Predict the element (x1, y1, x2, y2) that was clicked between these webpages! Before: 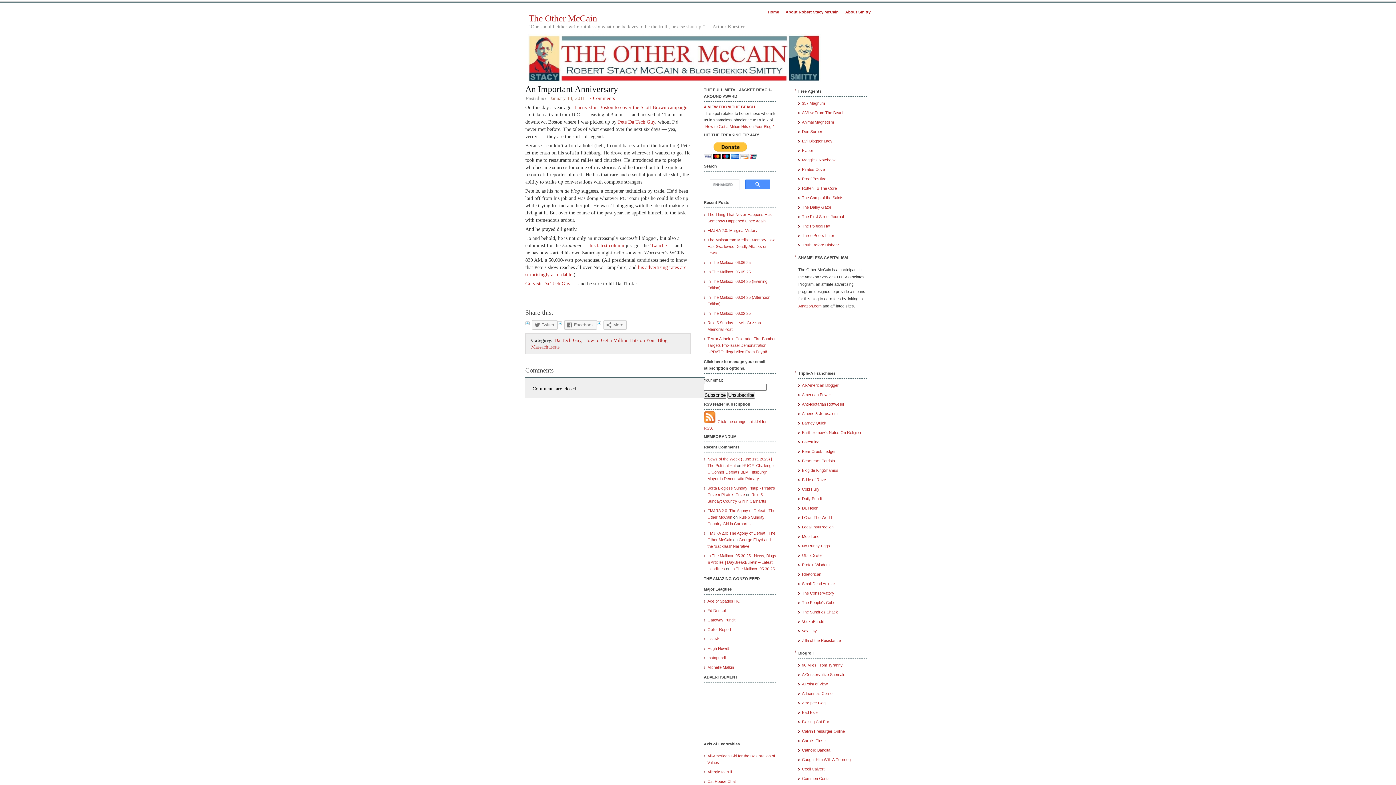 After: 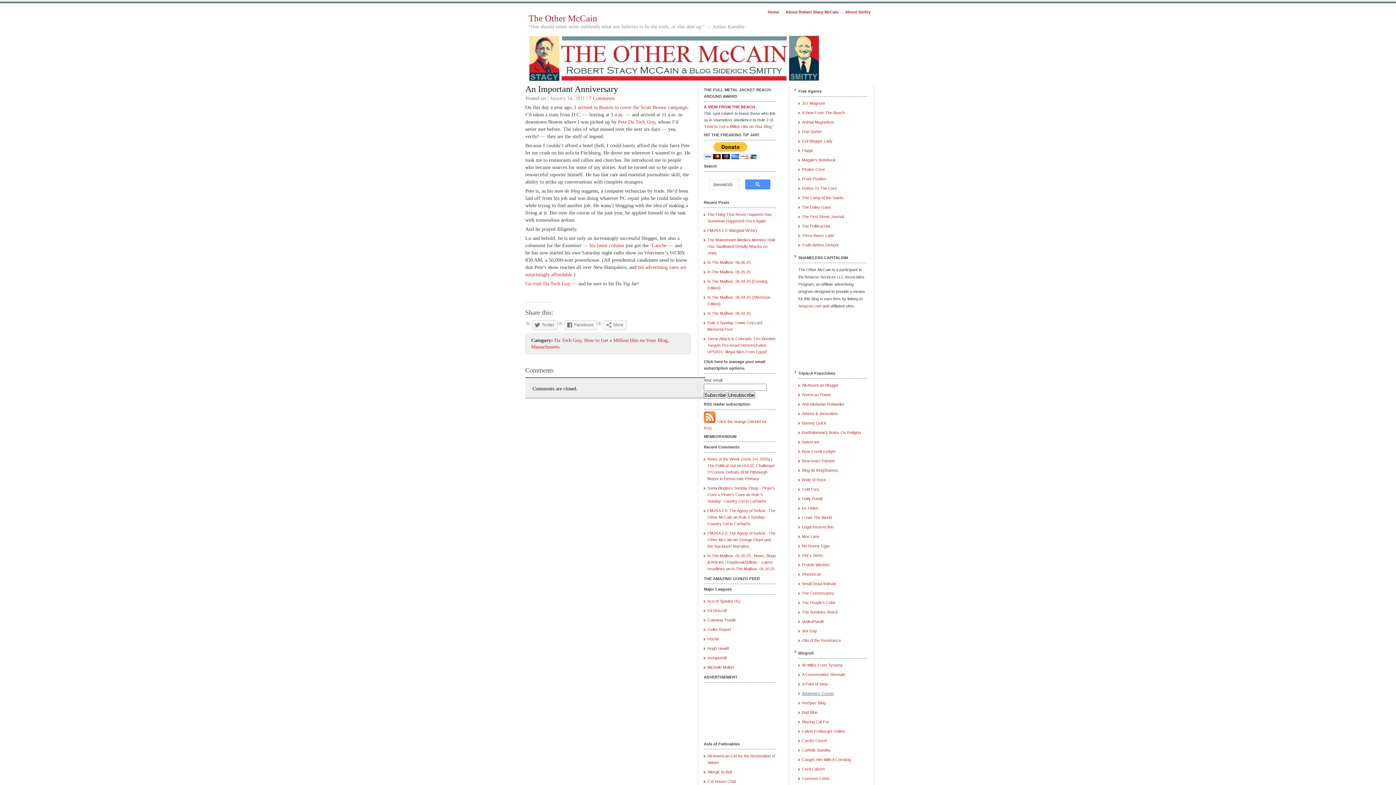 Action: bbox: (802, 691, 834, 695) label: Adrienne's Corner